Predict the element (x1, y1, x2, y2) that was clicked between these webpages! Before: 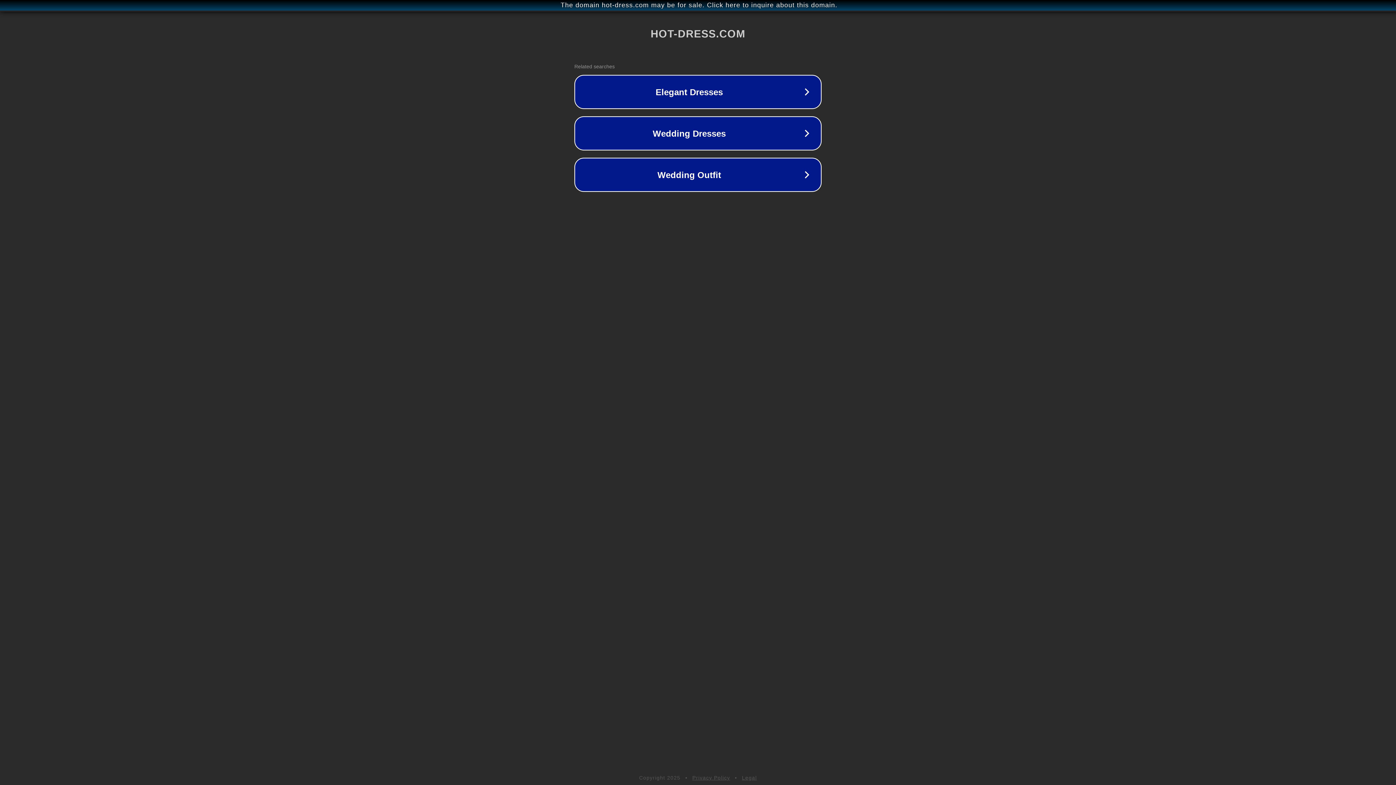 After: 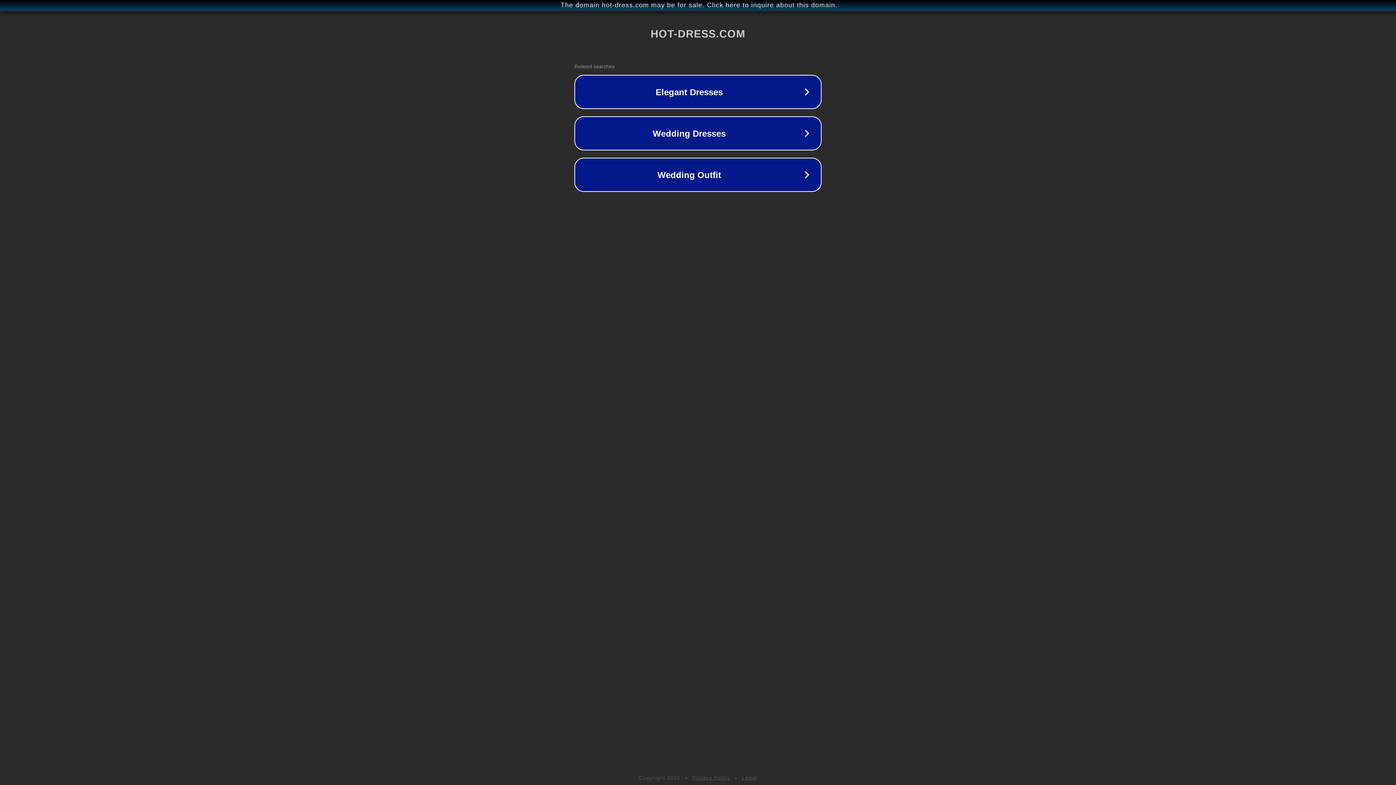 Action: label: Privacy Policy bbox: (692, 775, 730, 781)